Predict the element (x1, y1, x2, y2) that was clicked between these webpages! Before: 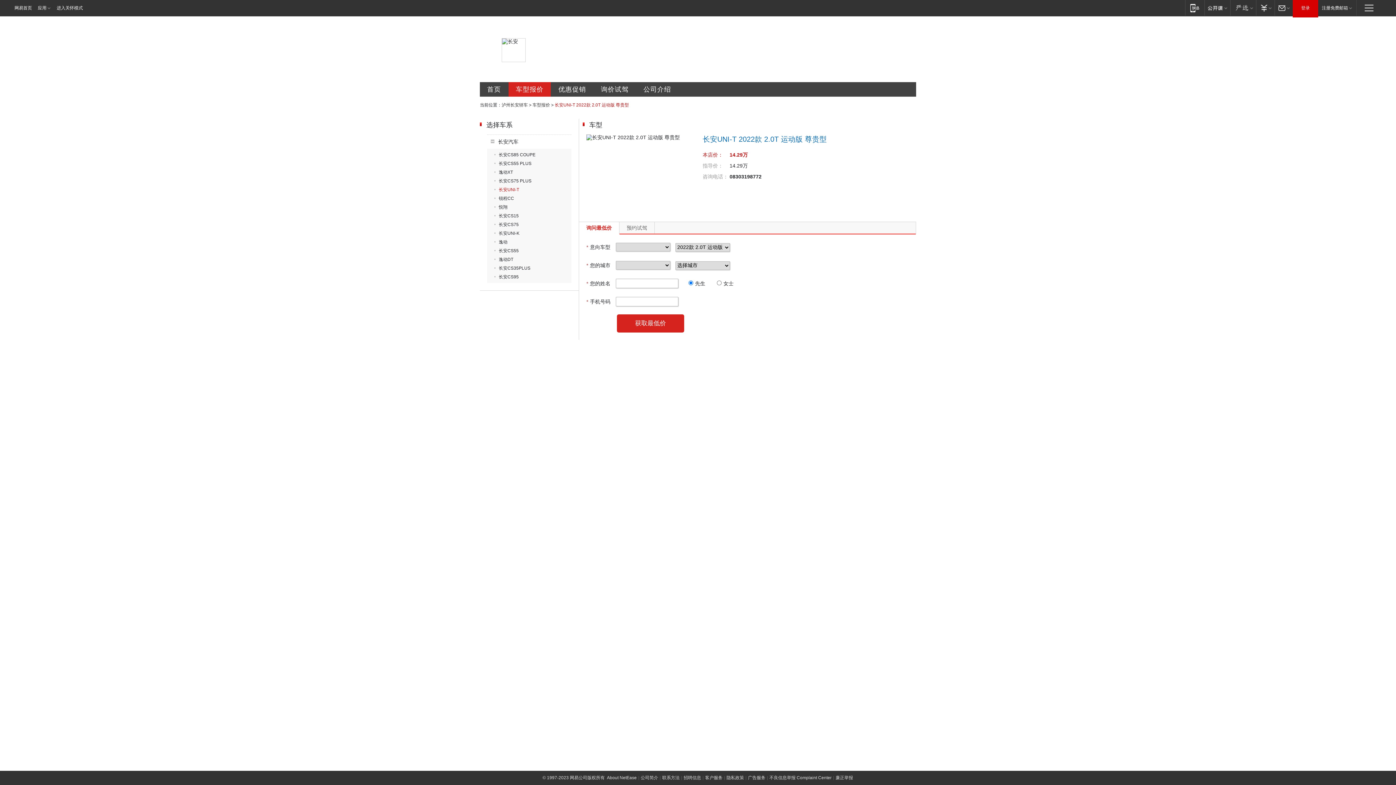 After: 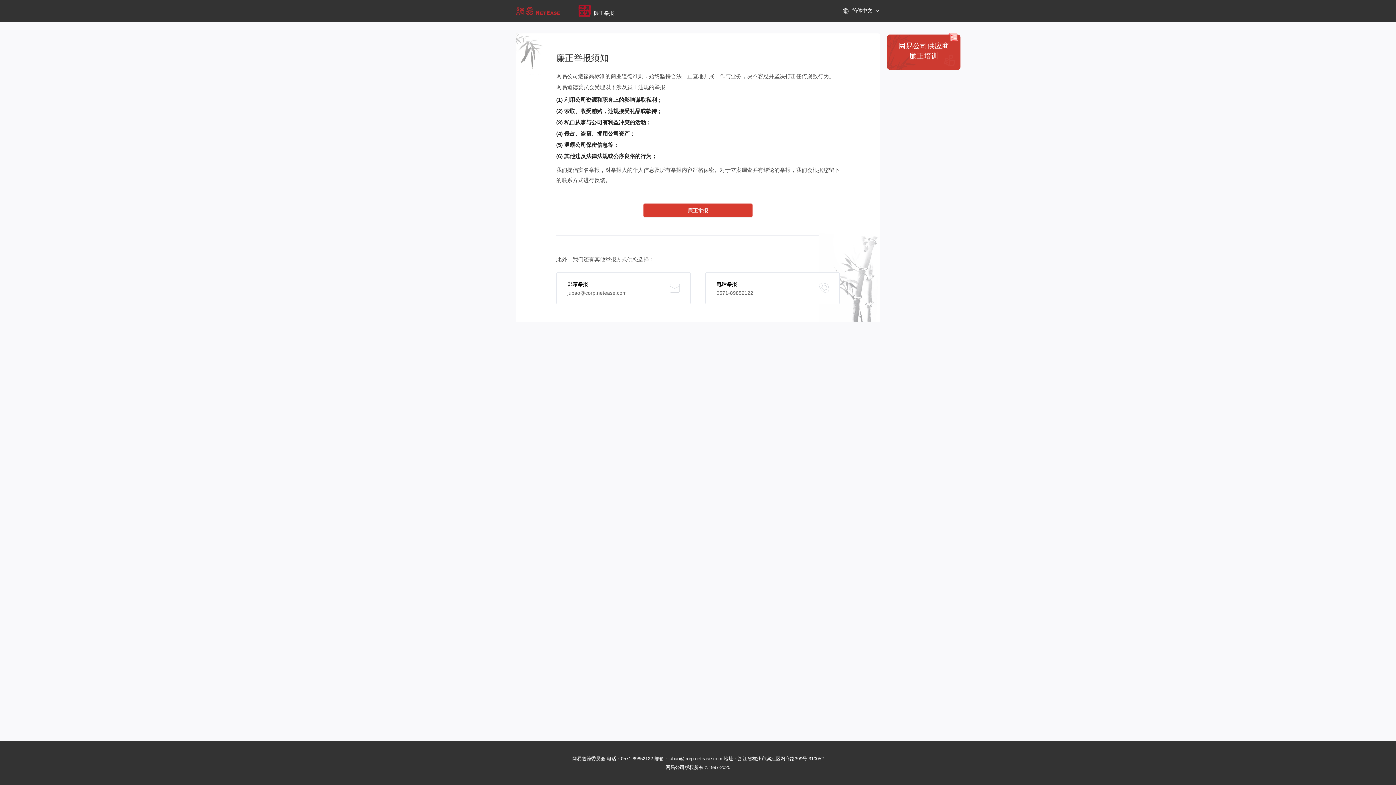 Action: label: 廉正举报 bbox: (835, 775, 853, 780)